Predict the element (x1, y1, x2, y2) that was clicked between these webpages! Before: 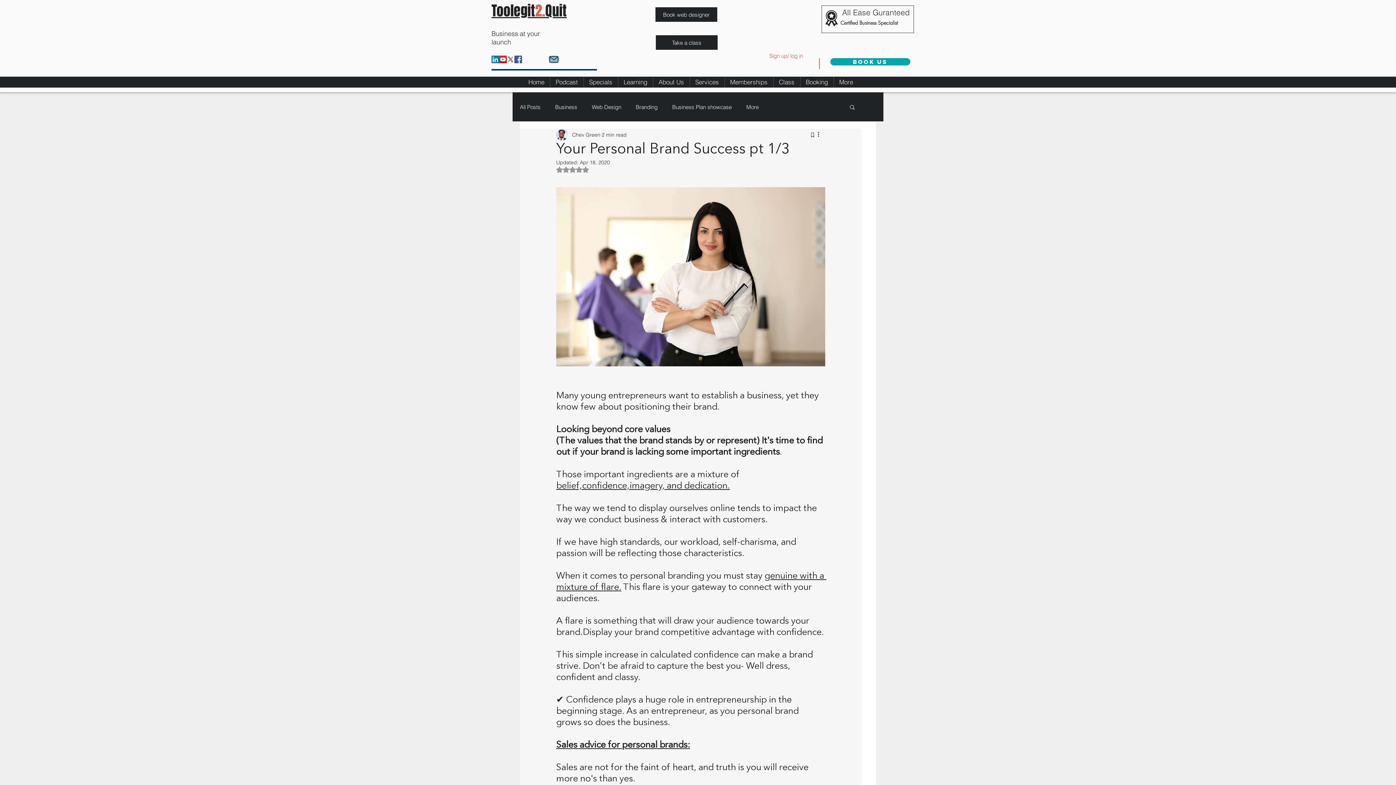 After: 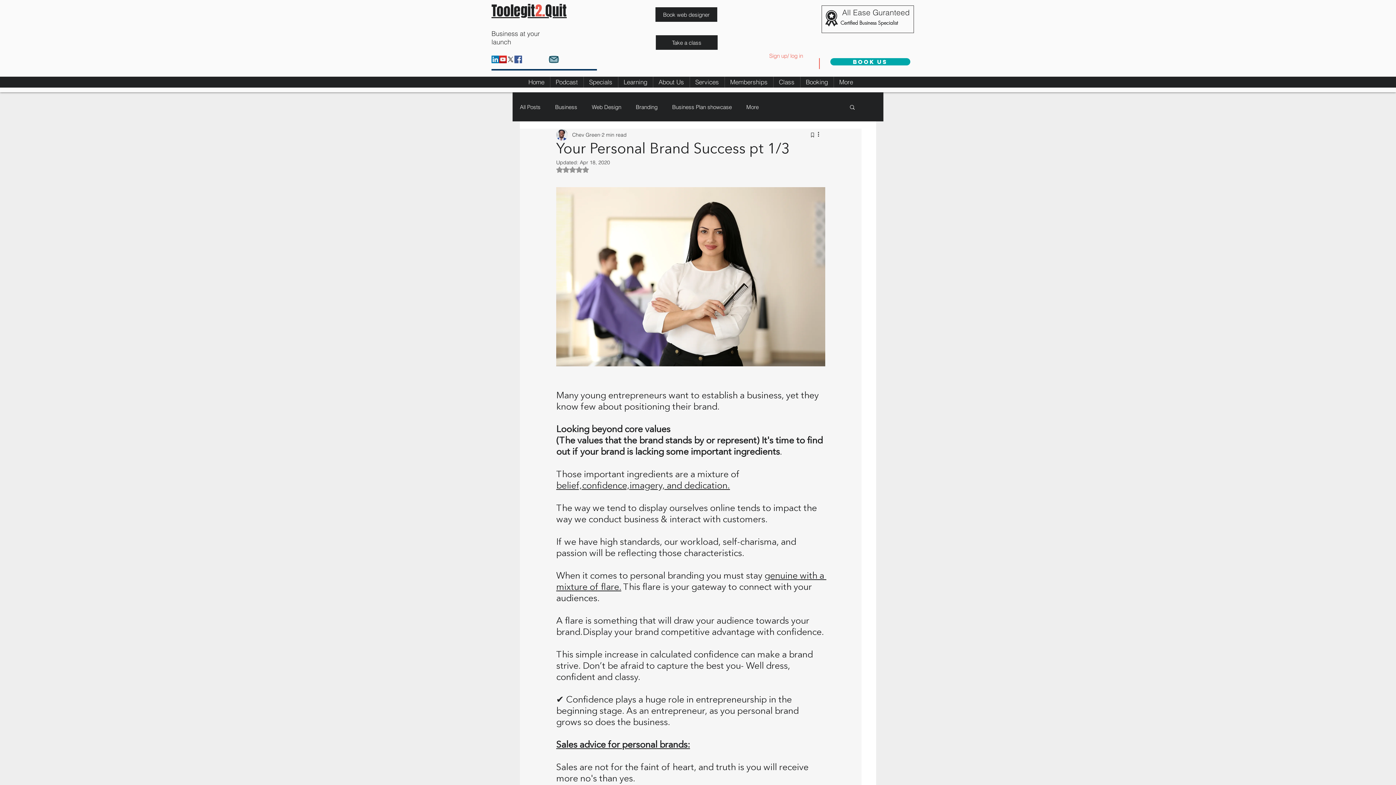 Action: bbox: (491, 55, 499, 63) label: LinkedIn